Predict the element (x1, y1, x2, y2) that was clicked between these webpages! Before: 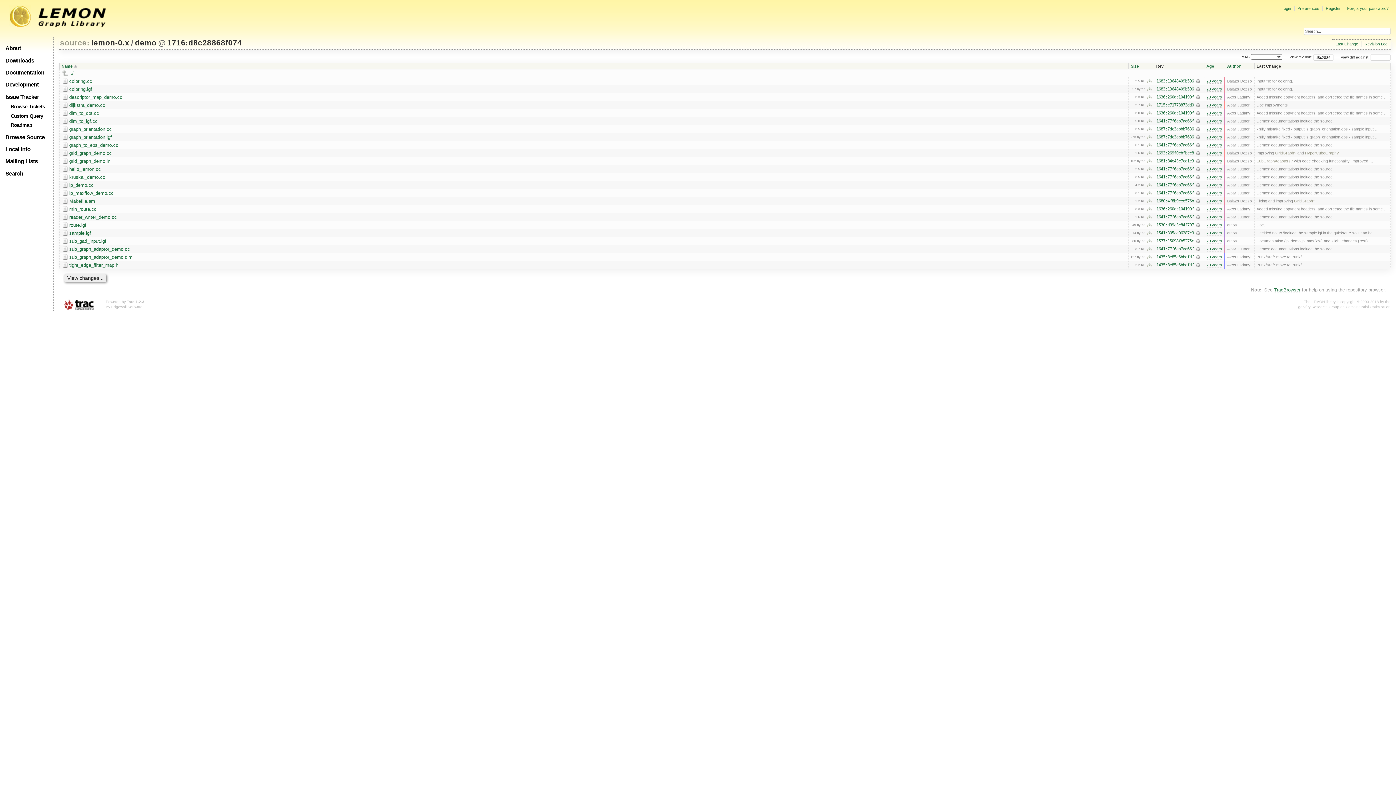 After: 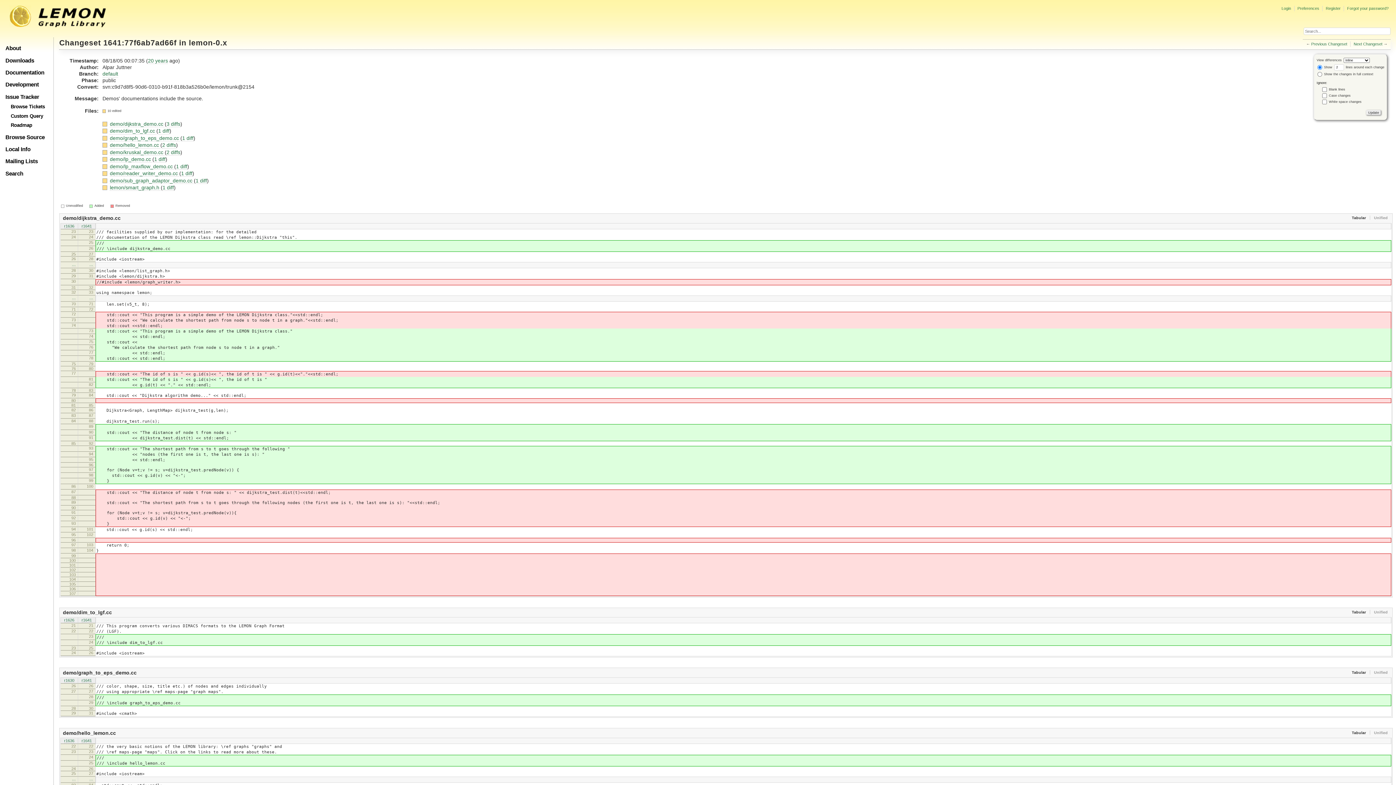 Action: bbox: (1196, 182, 1200, 187) label:  